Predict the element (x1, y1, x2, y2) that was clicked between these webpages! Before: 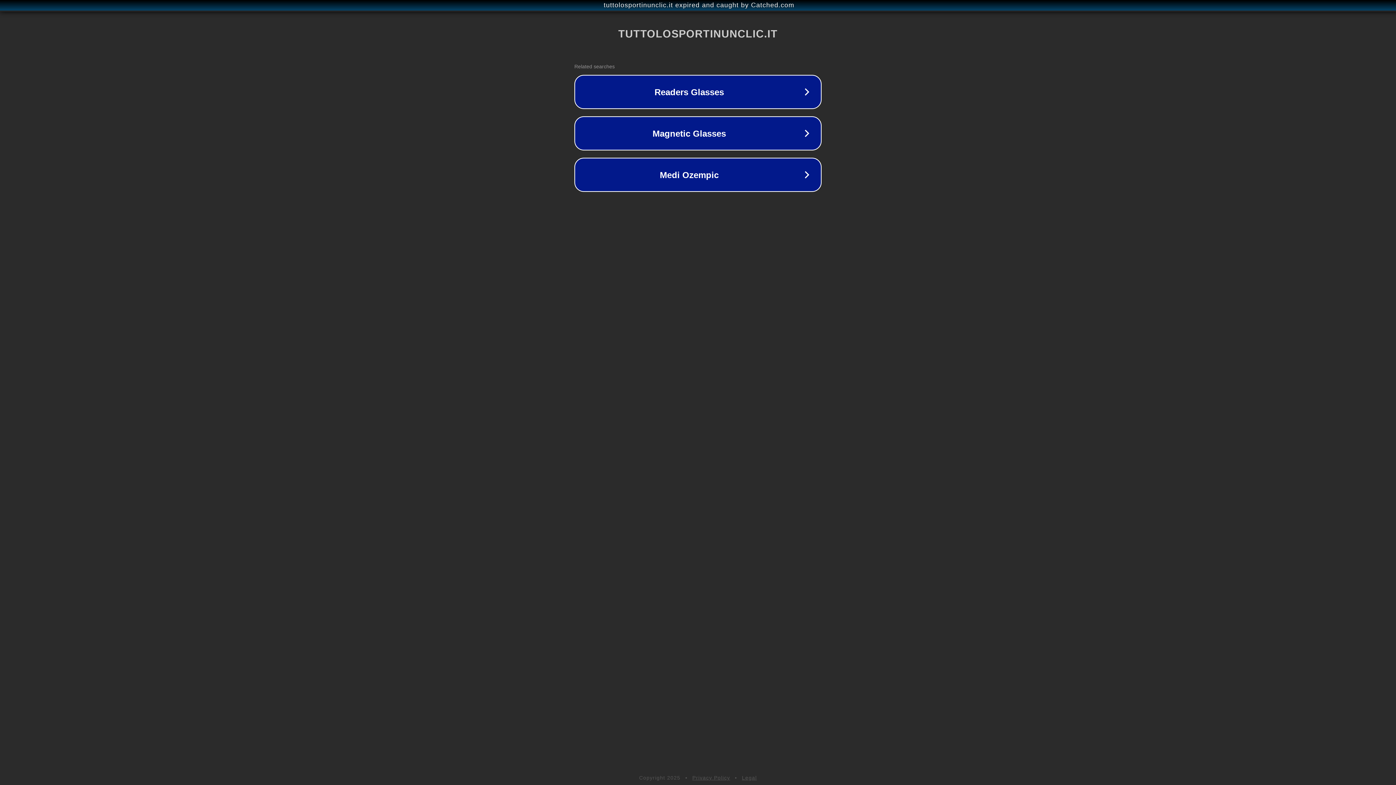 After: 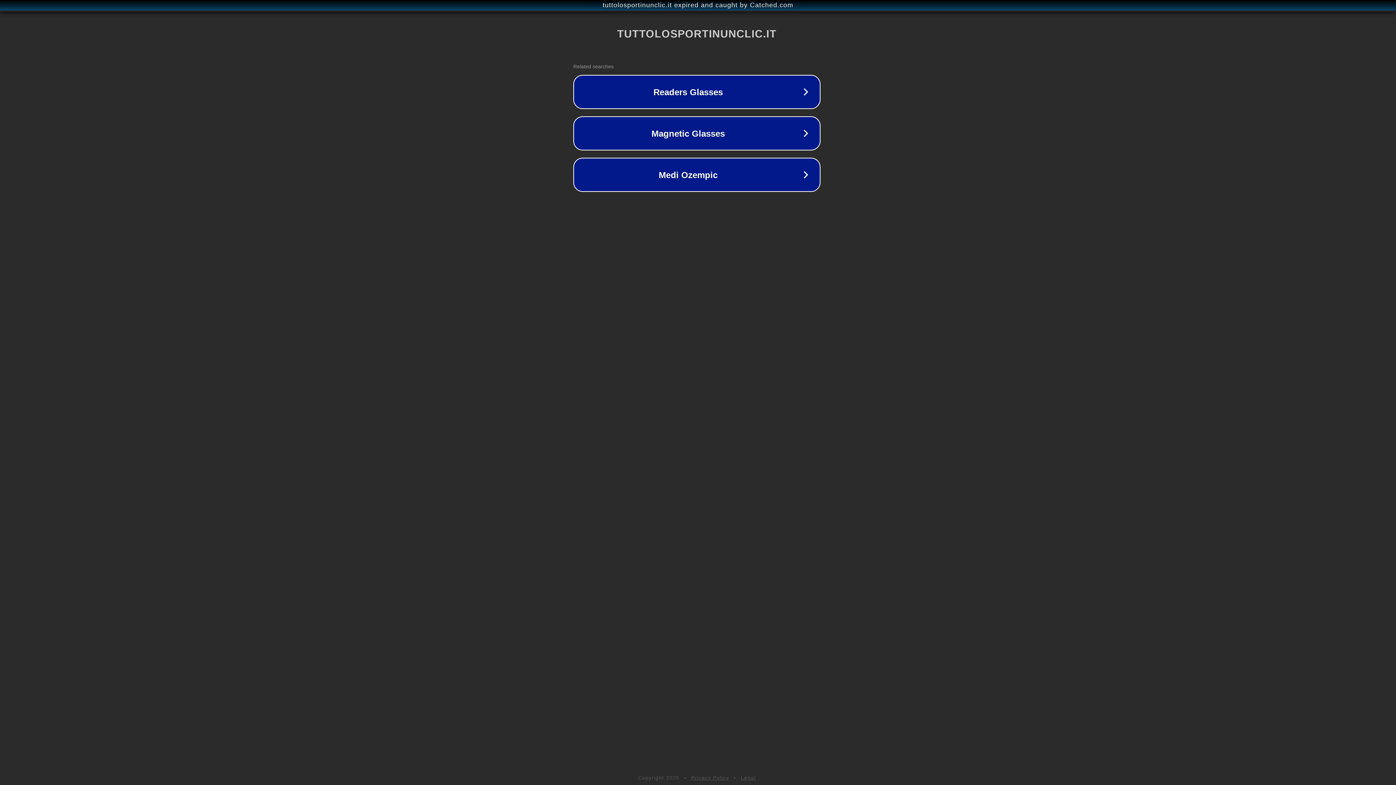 Action: bbox: (1, 1, 1397, 9) label: tuttolosportinunclic.it expired and caught by Catched.com